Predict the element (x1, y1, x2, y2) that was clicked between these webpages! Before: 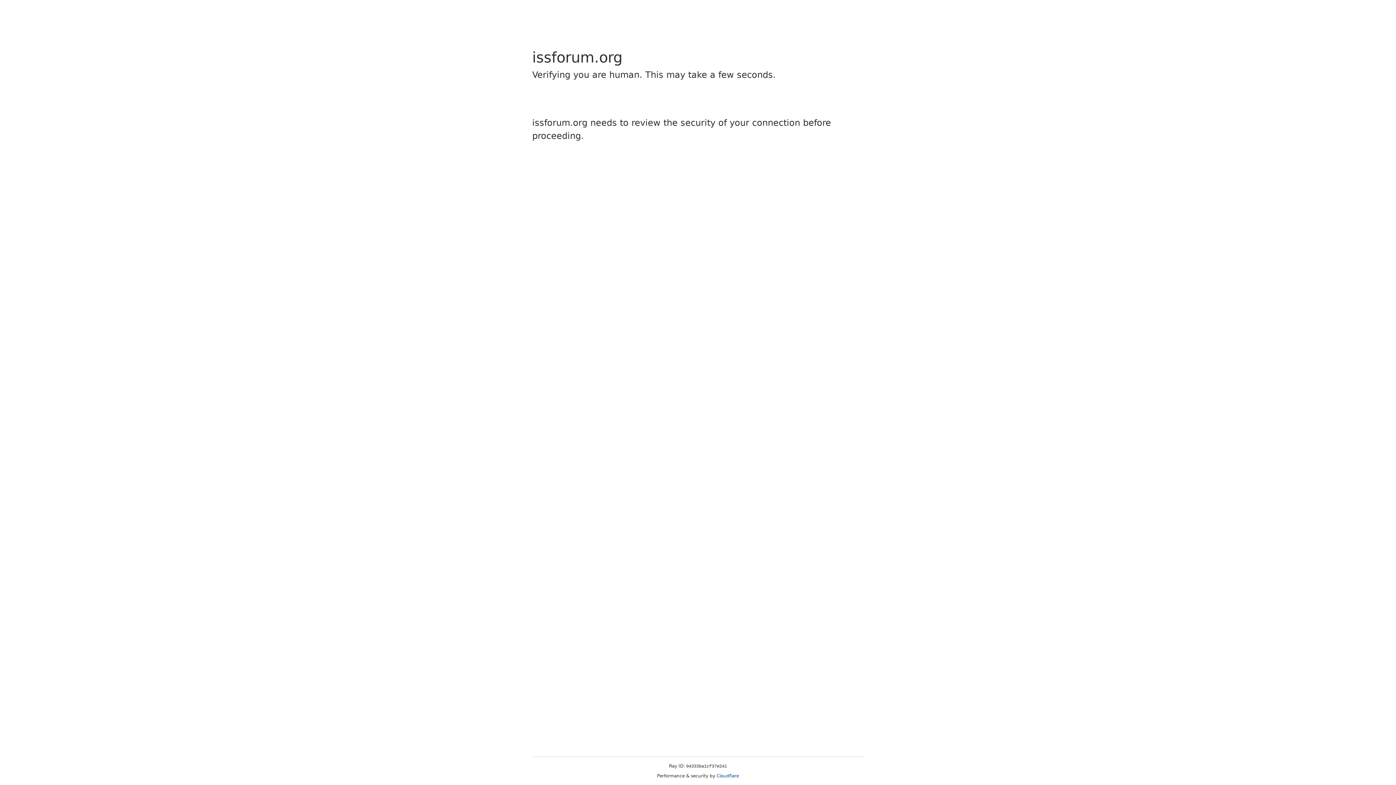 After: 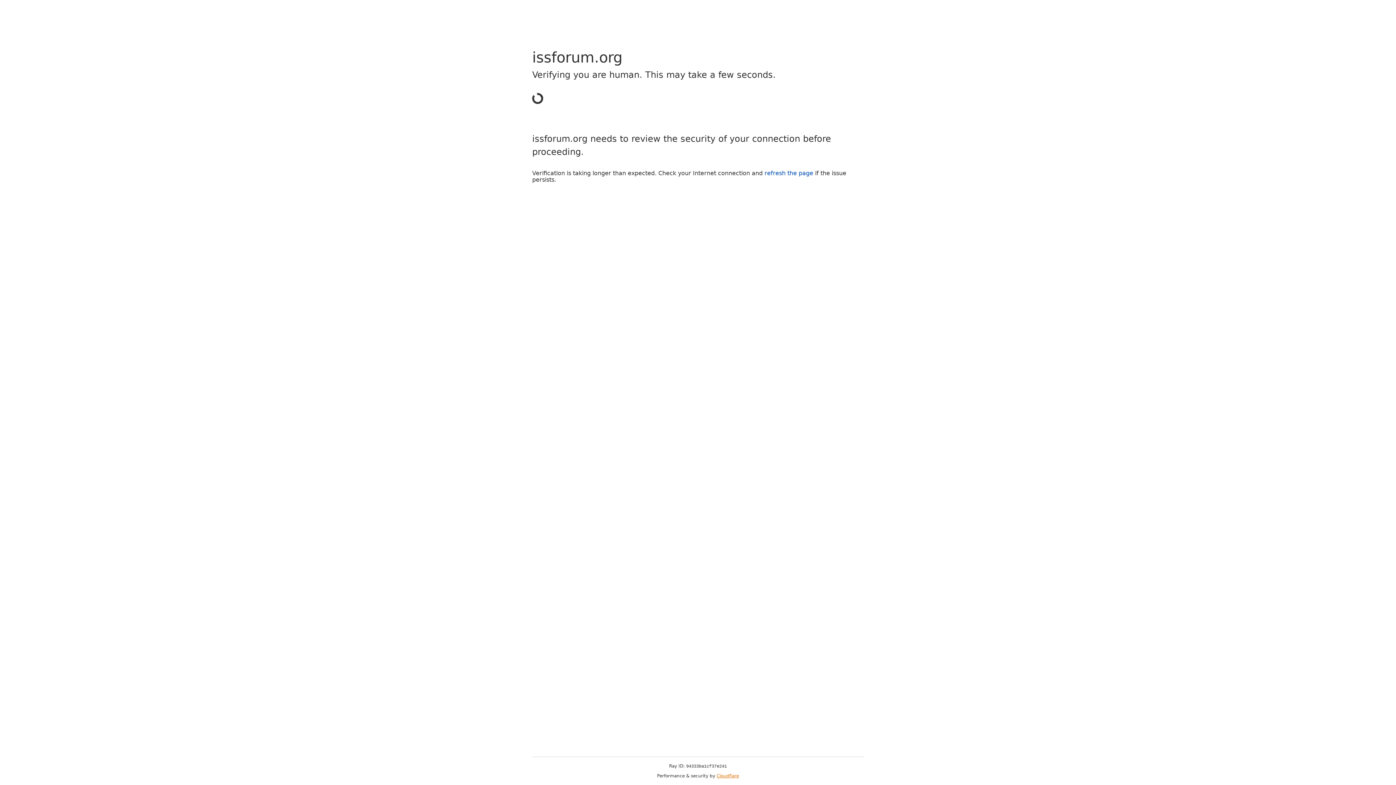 Action: label: Cloudflare bbox: (716, 773, 739, 778)